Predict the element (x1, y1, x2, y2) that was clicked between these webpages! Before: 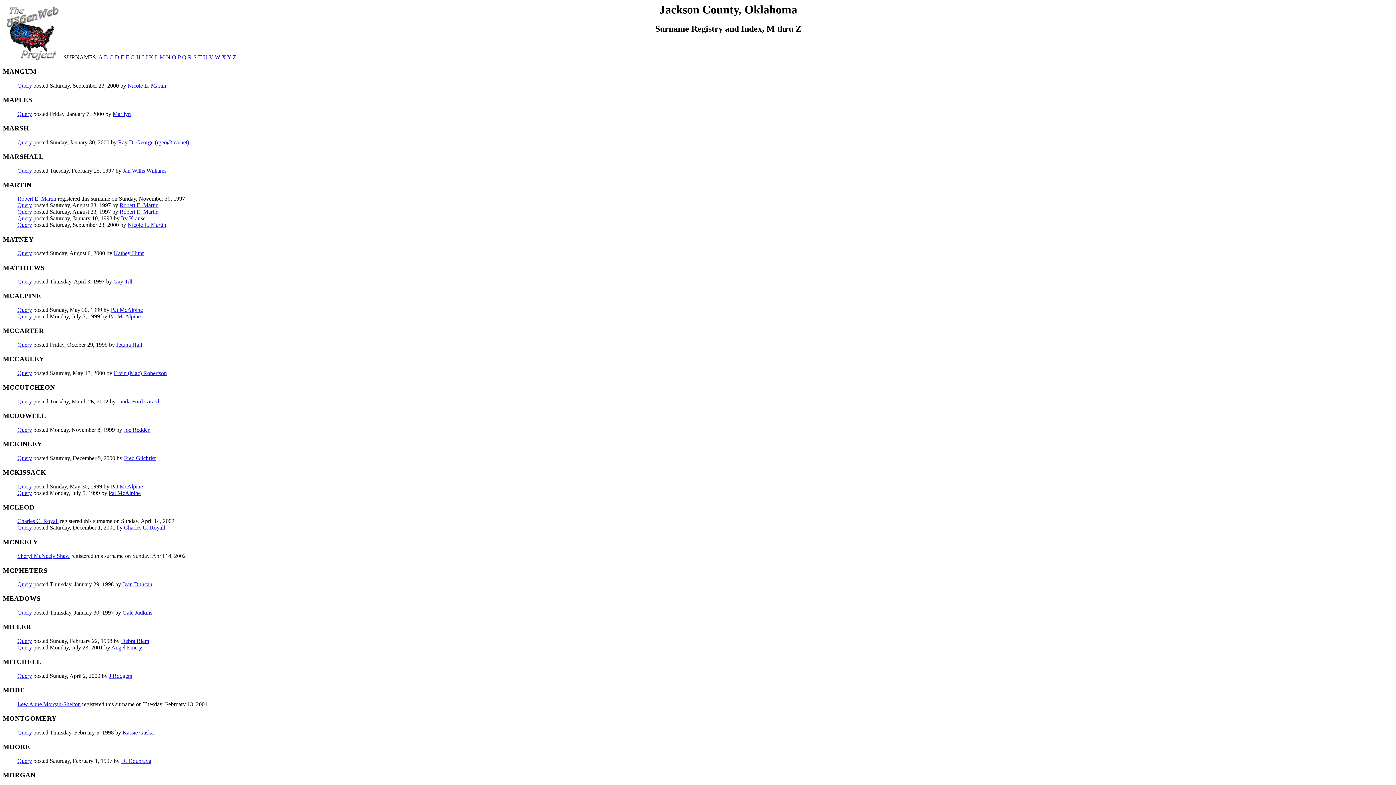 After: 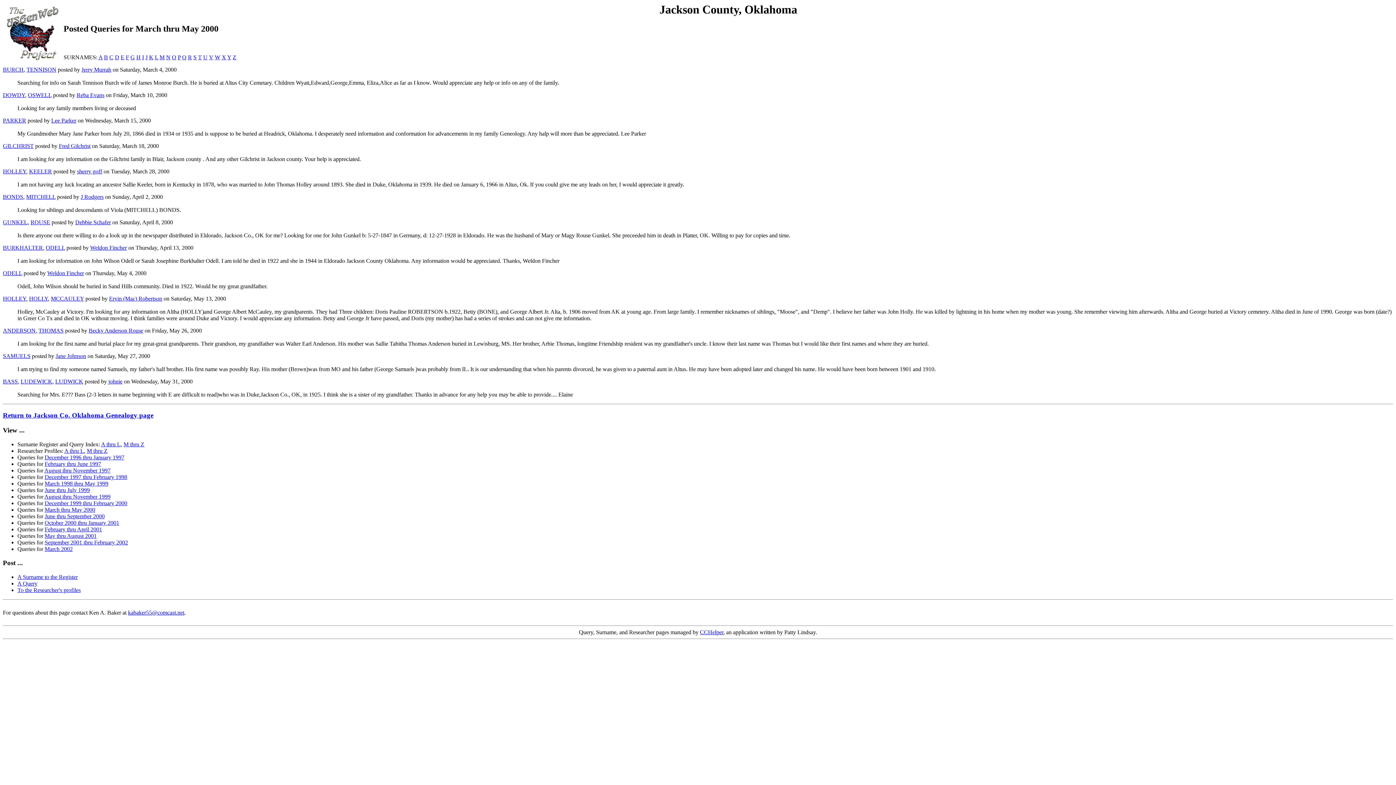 Action: bbox: (17, 370, 32, 376) label: Query